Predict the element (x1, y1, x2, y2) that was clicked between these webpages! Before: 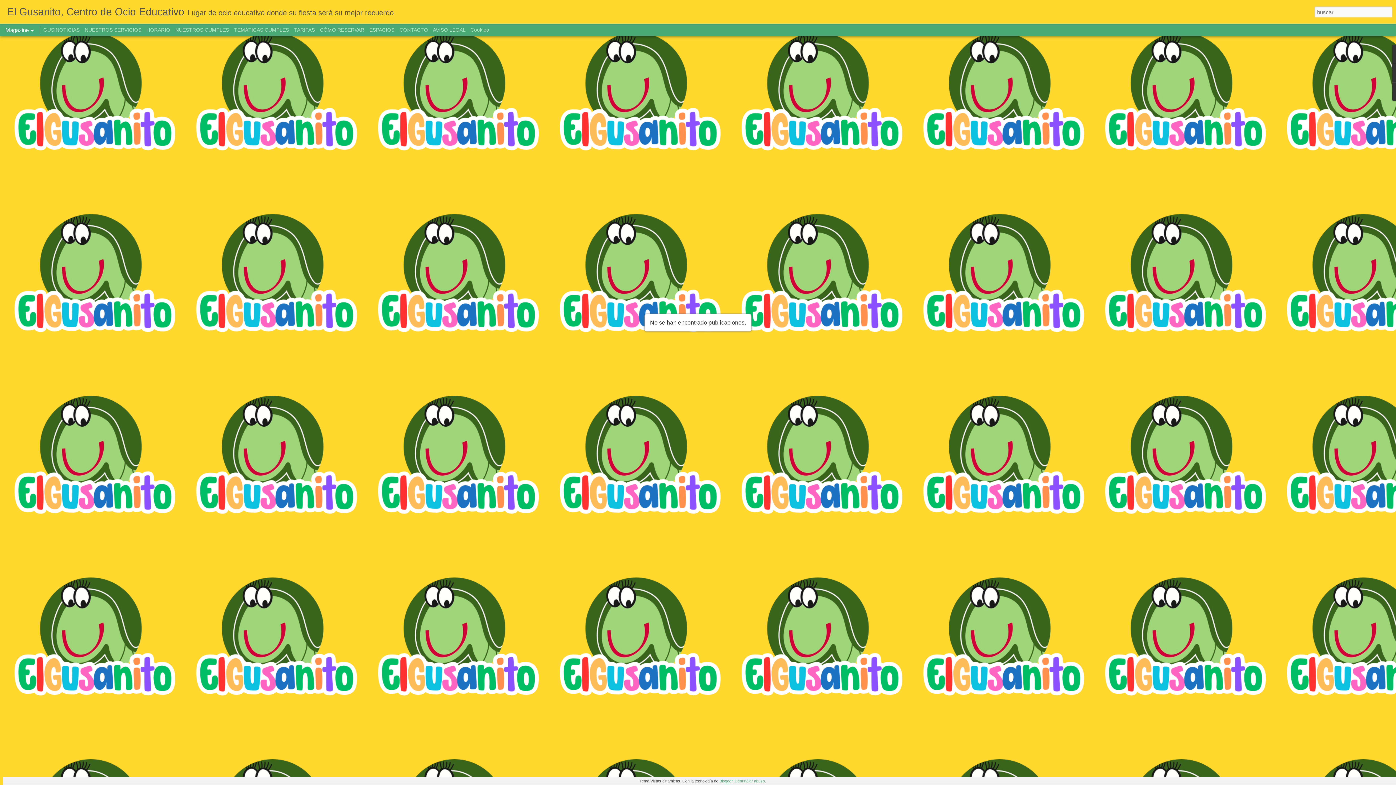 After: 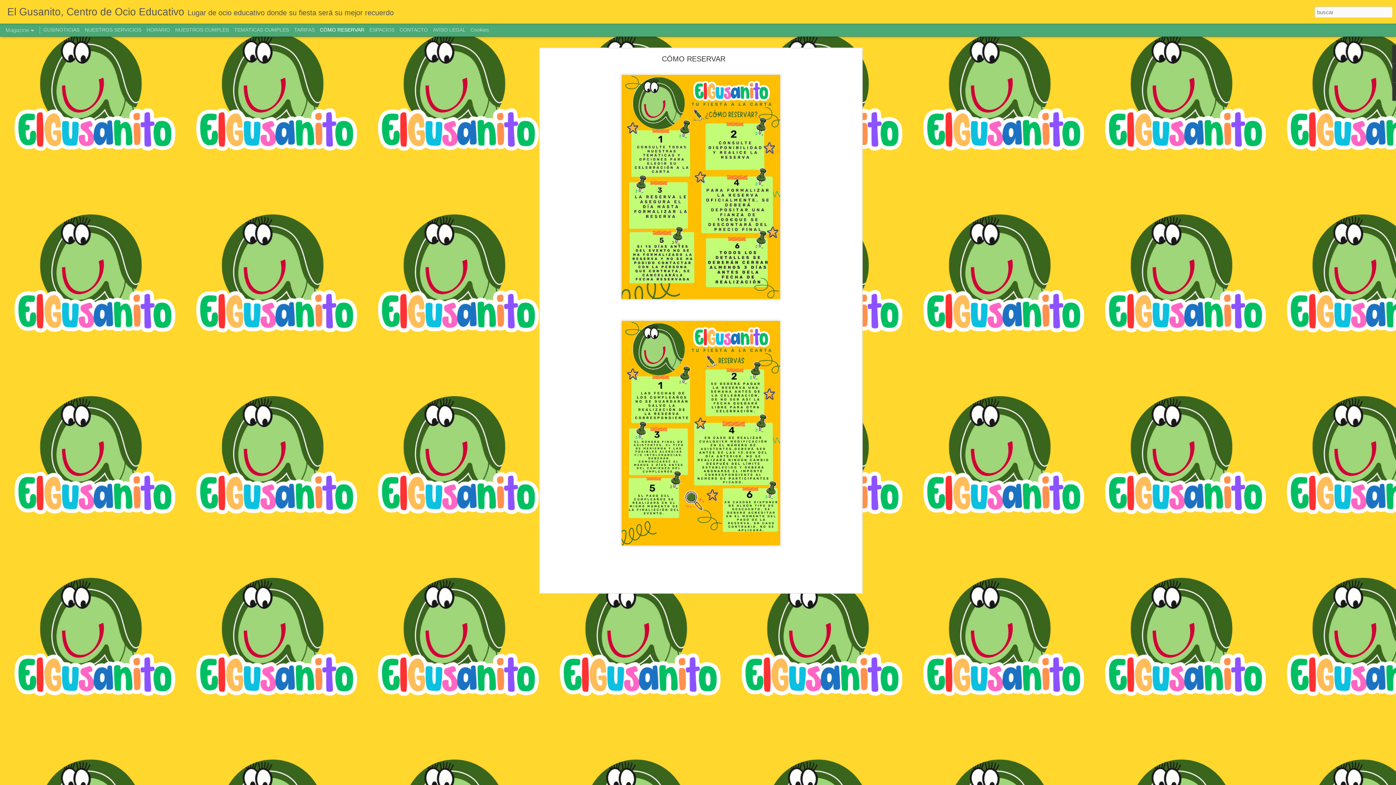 Action: label: CÓMO RESERVAR bbox: (320, 26, 364, 32)